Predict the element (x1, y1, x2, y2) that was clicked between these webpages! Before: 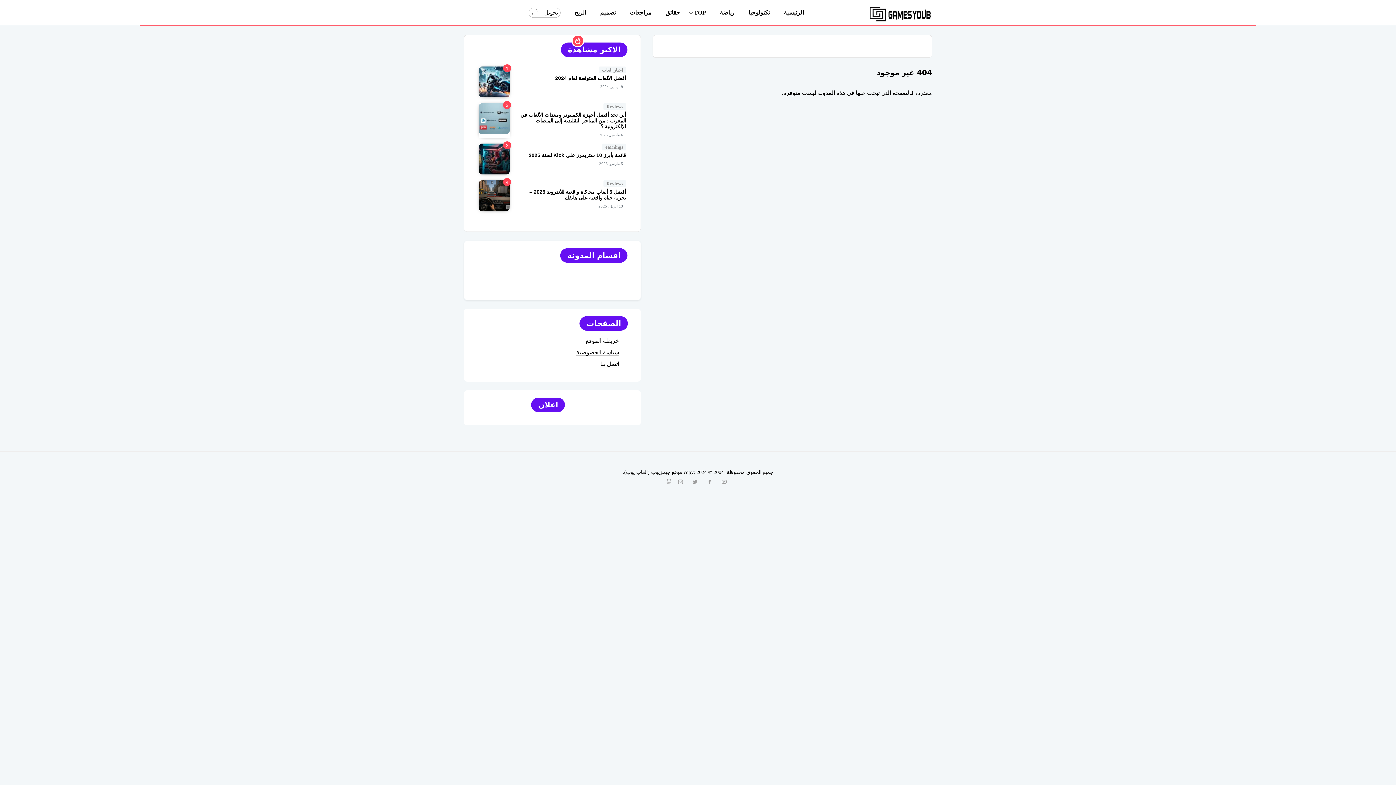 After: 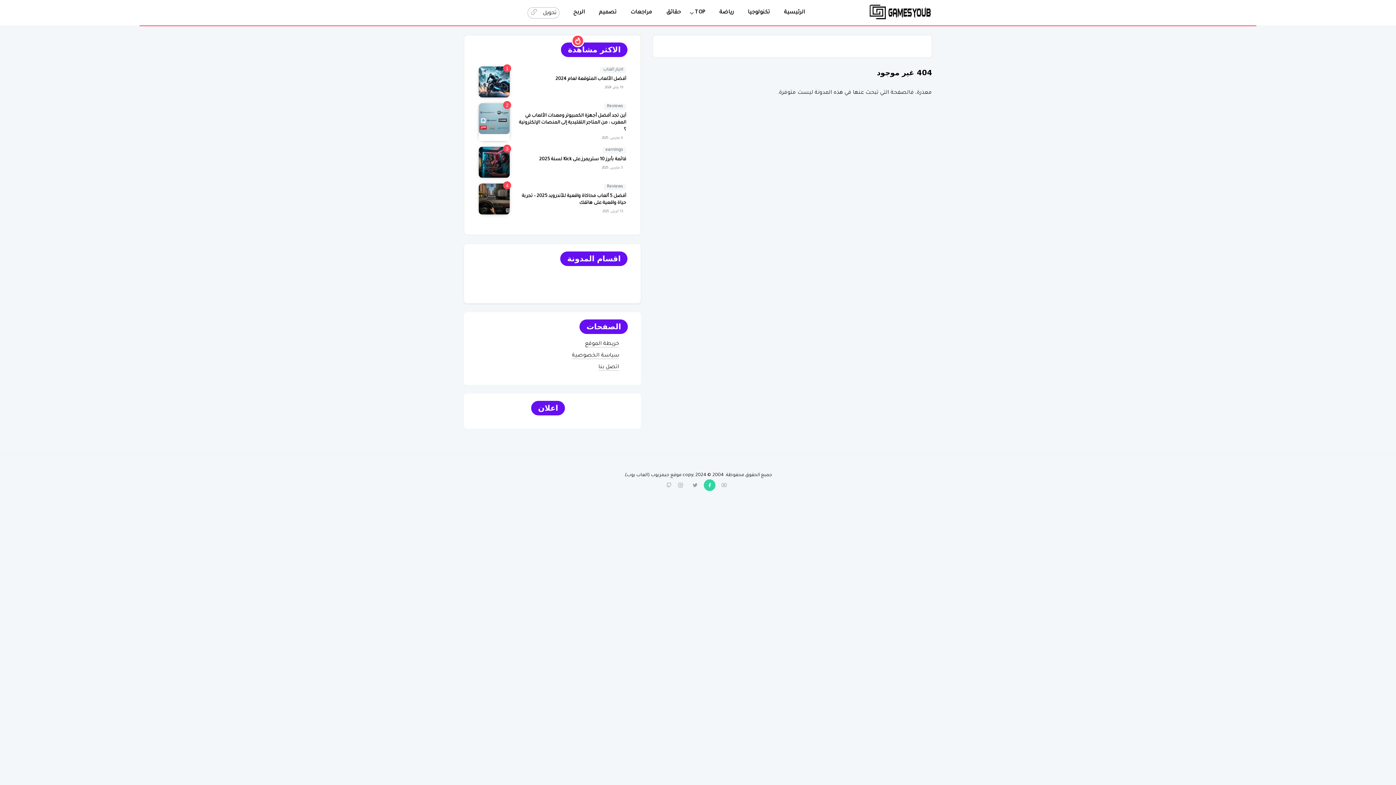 Action: label: facebook bbox: (704, 476, 715, 488)